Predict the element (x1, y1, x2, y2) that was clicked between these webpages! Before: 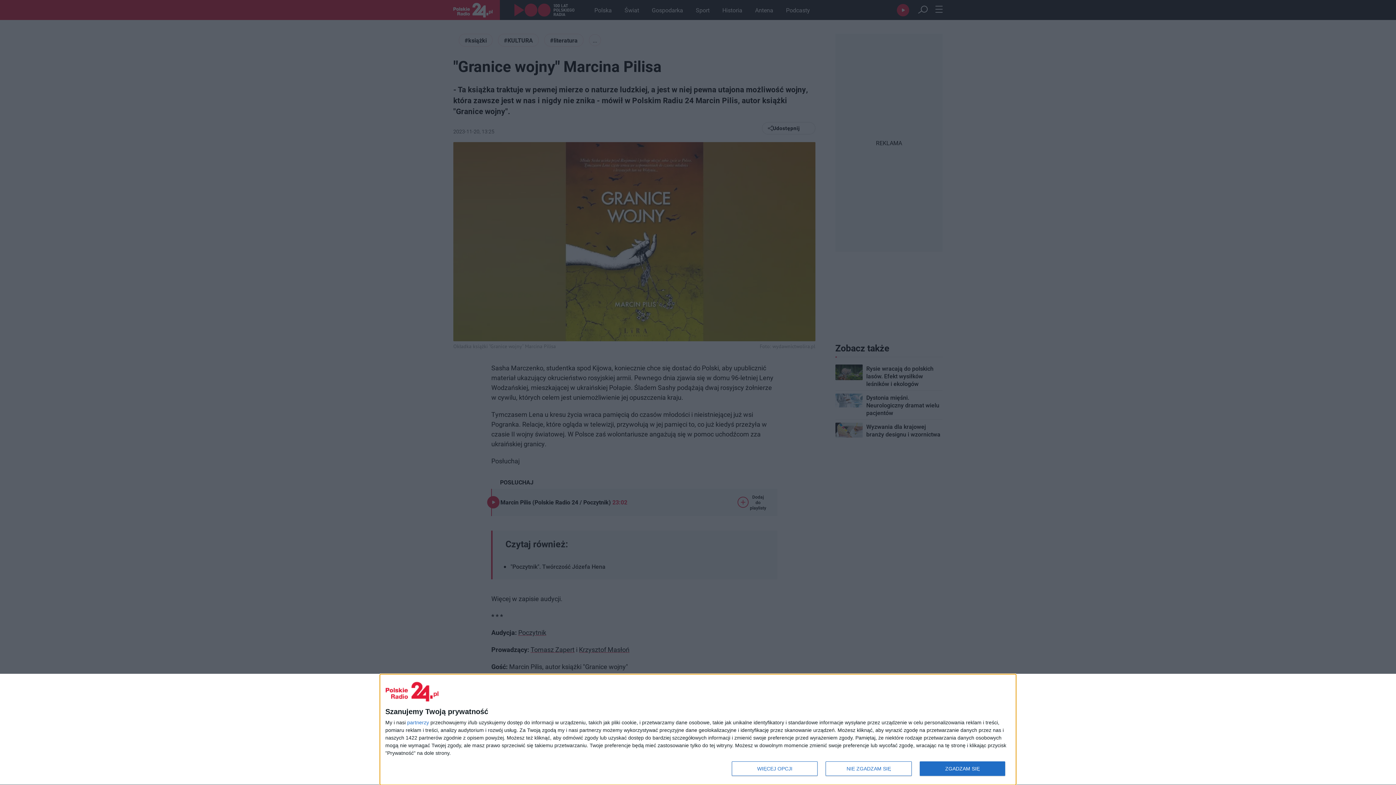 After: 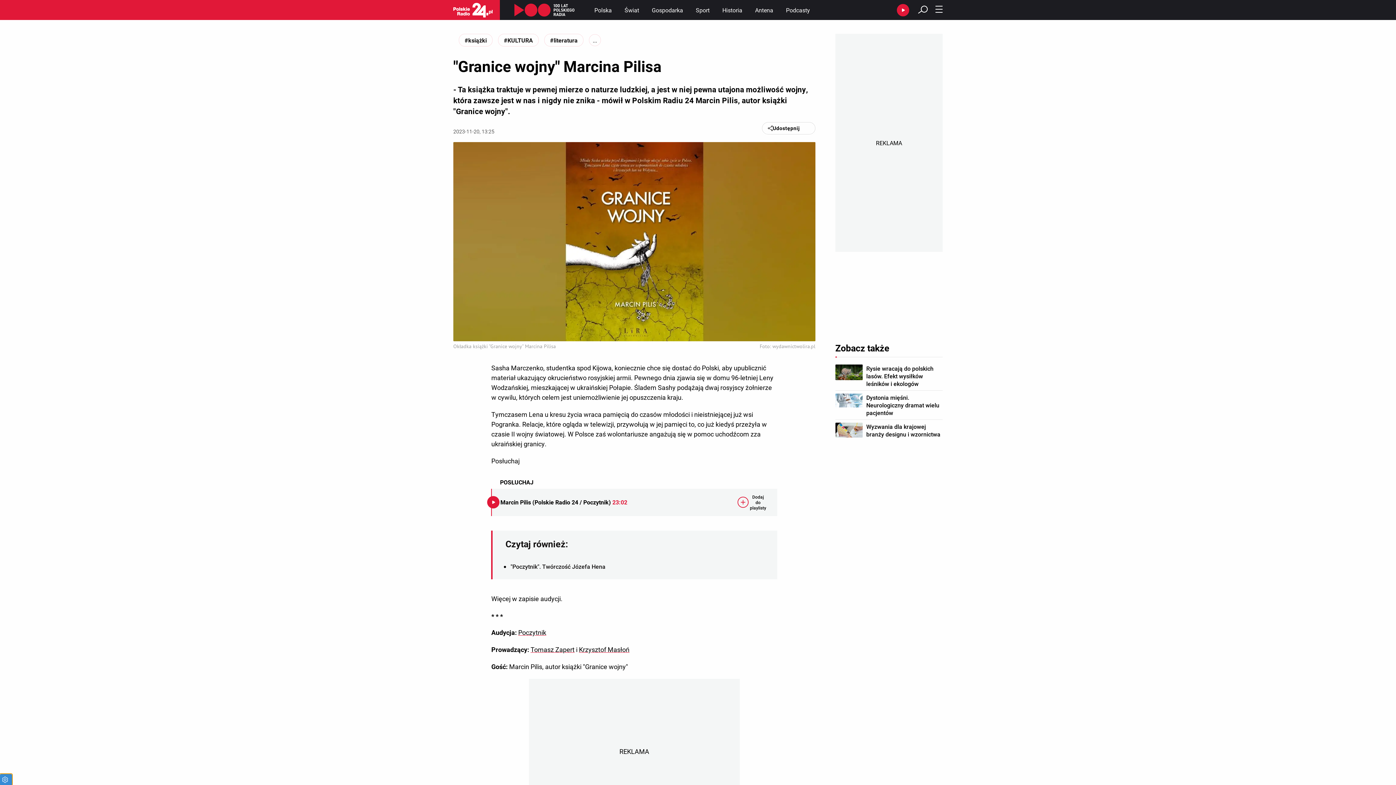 Action: bbox: (919, 761, 1005, 776) label: ZGADZAM SIĘ